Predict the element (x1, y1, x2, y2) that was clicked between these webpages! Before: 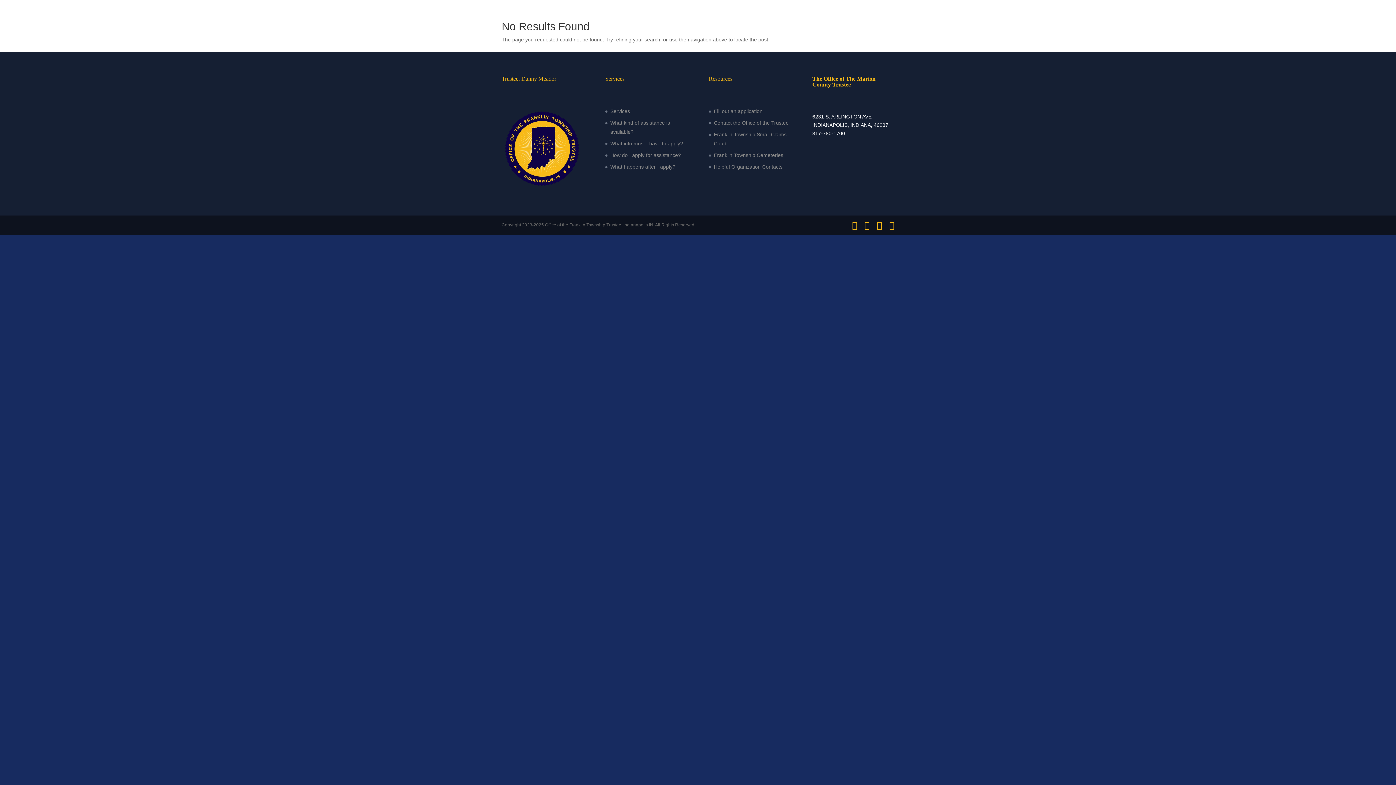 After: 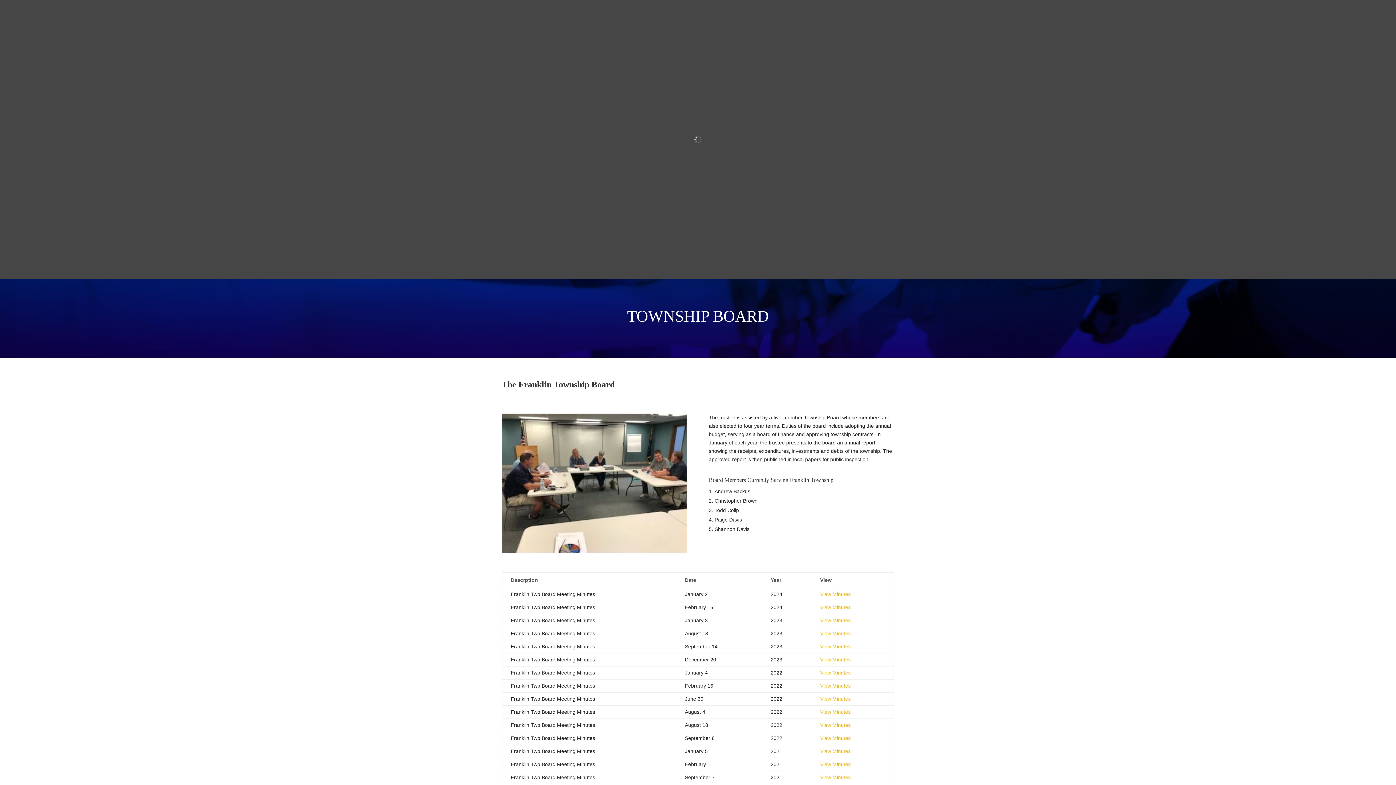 Action: label: Board bbox: (697, 17, 712, 40)